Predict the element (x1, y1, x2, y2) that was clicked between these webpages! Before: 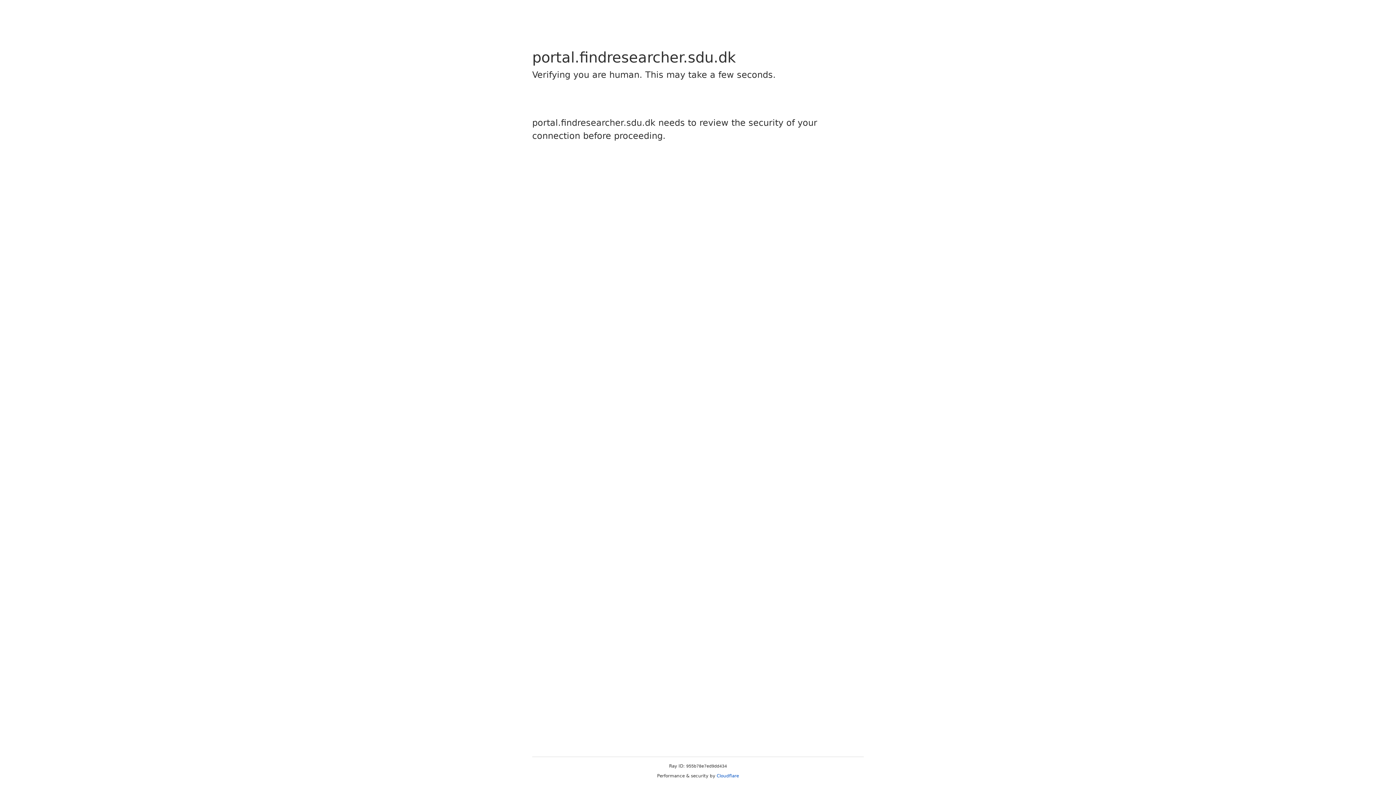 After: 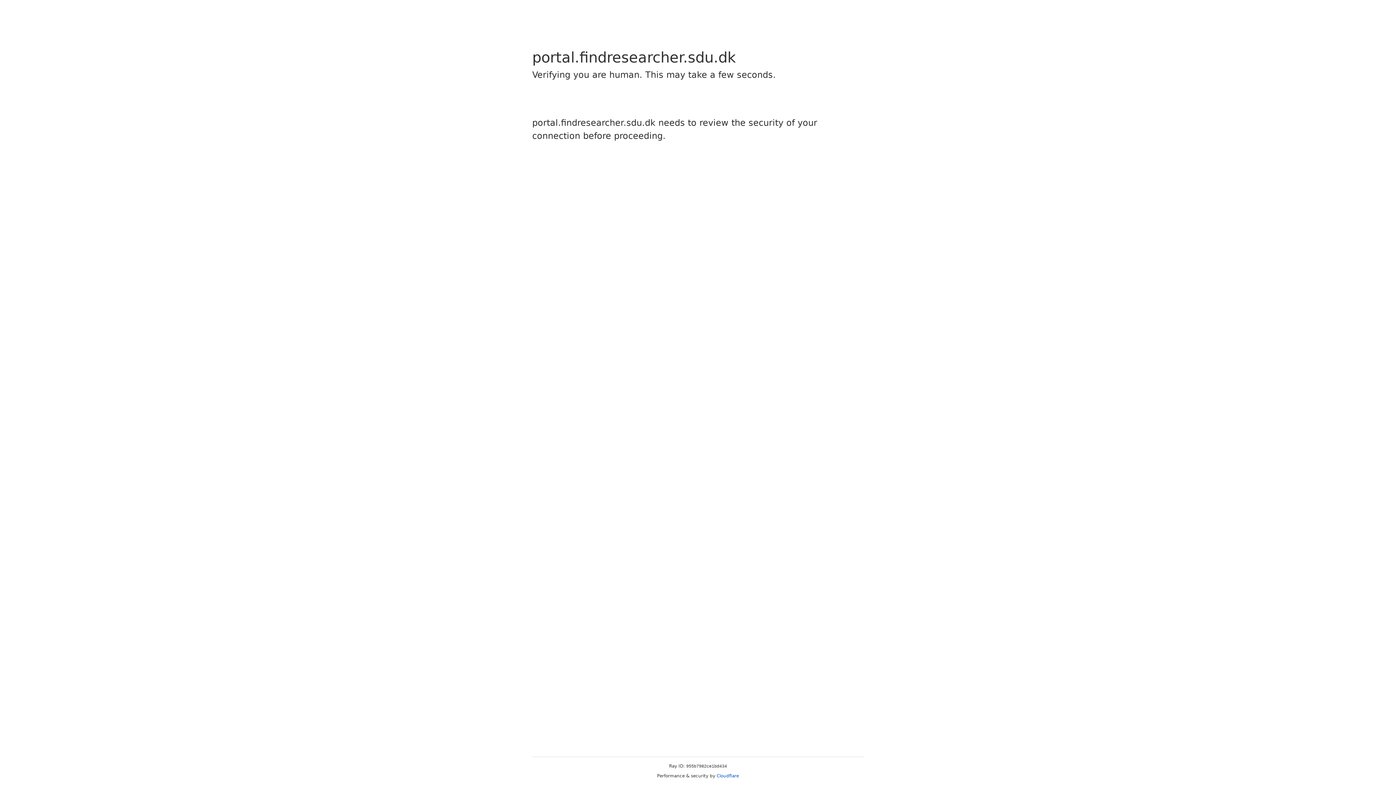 Action: bbox: (716, 773, 739, 778) label: Cloudflare